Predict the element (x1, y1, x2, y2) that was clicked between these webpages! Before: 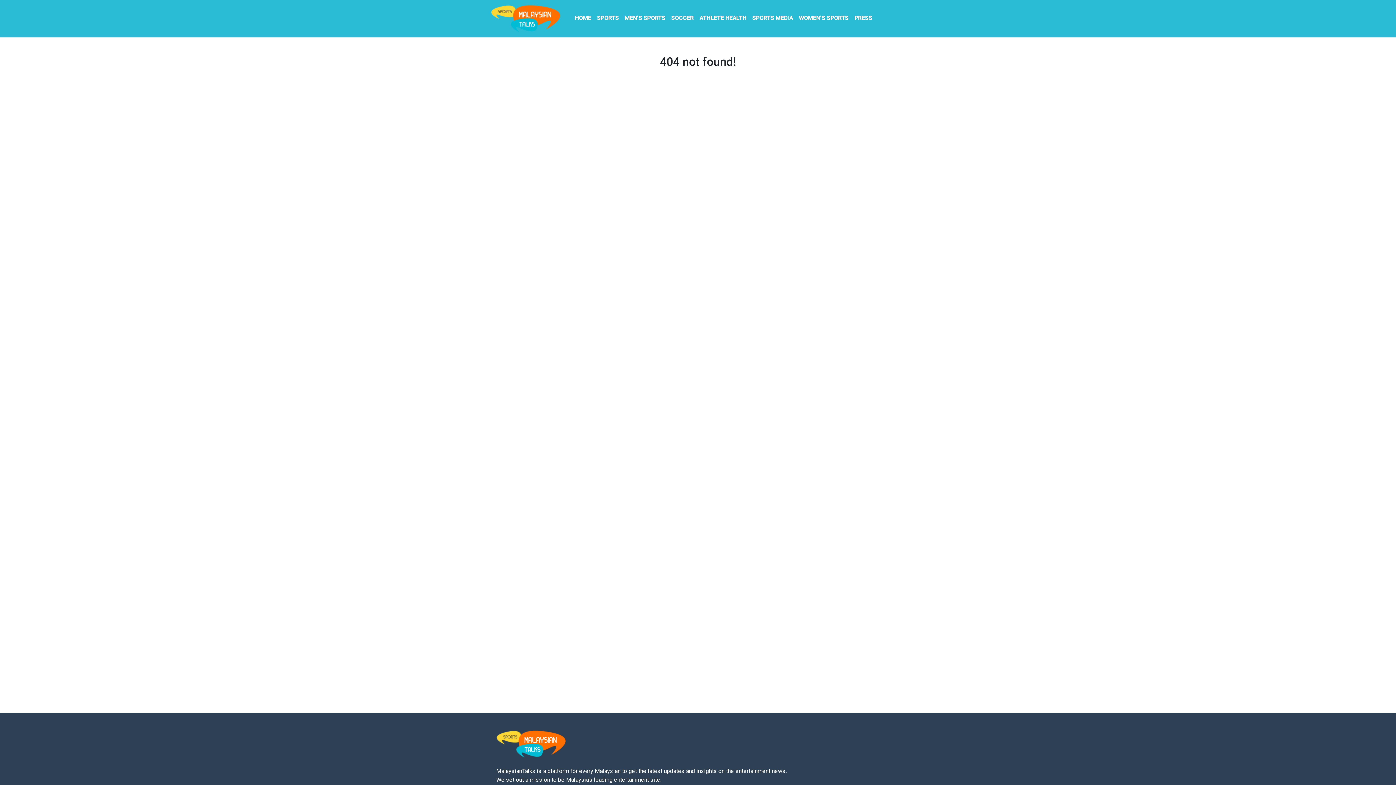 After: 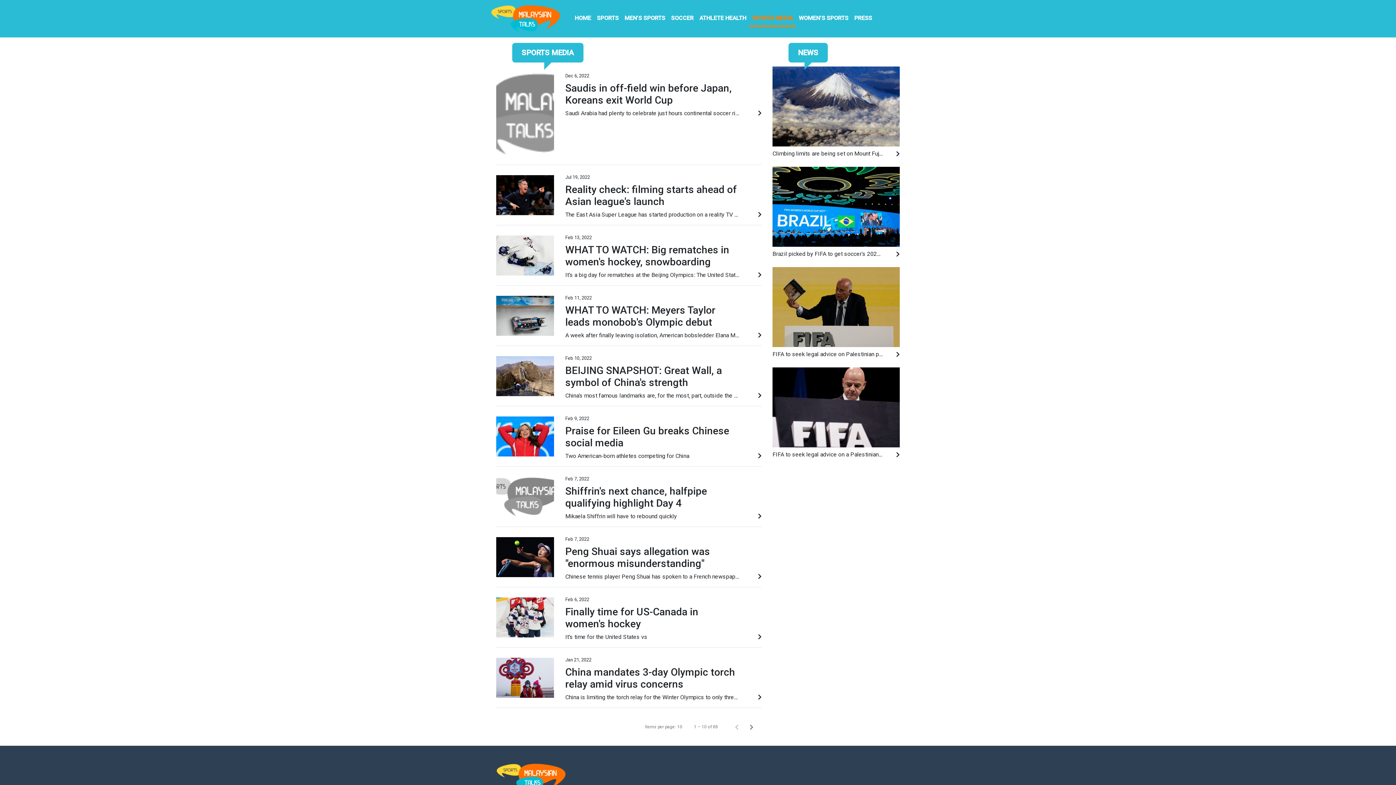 Action: label: SPORTS MEDIA bbox: (749, 10, 796, 26)